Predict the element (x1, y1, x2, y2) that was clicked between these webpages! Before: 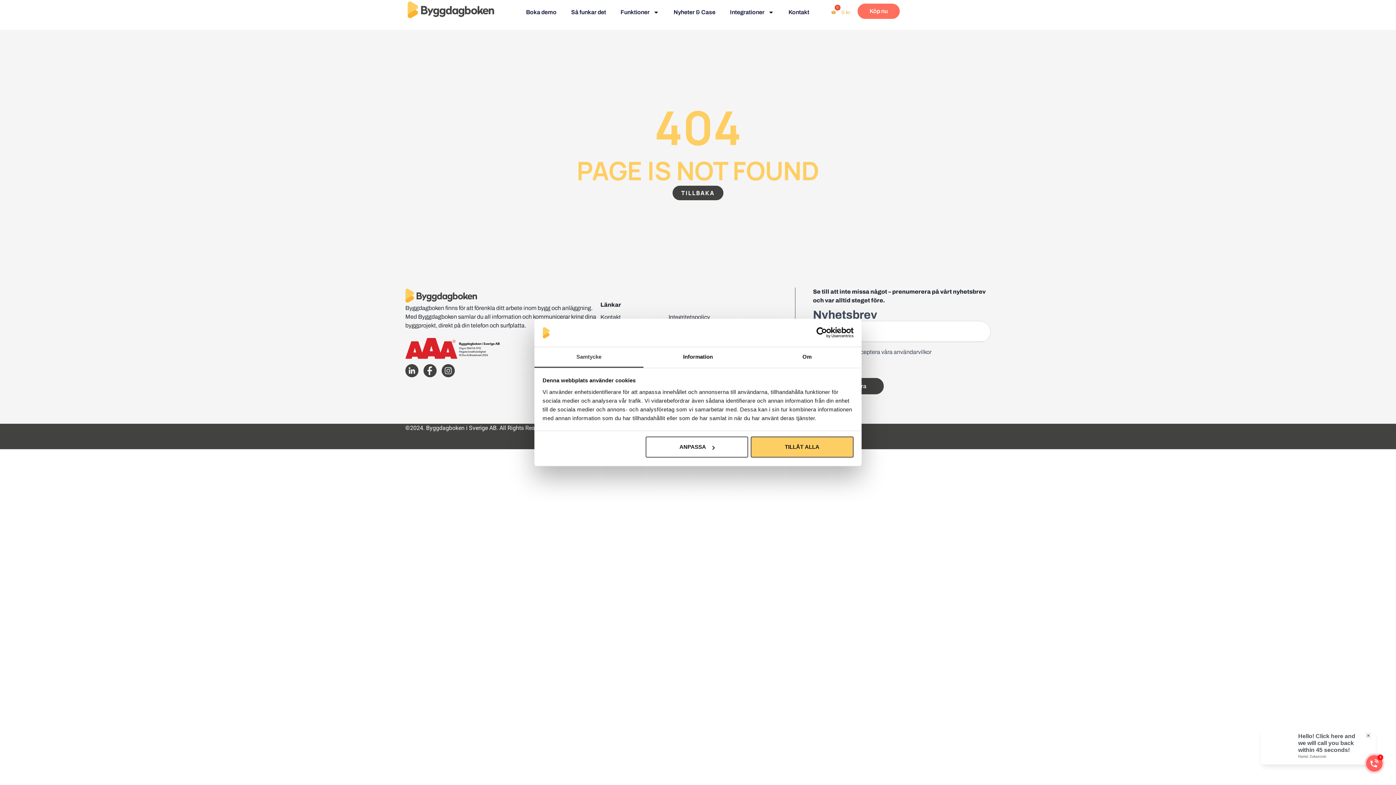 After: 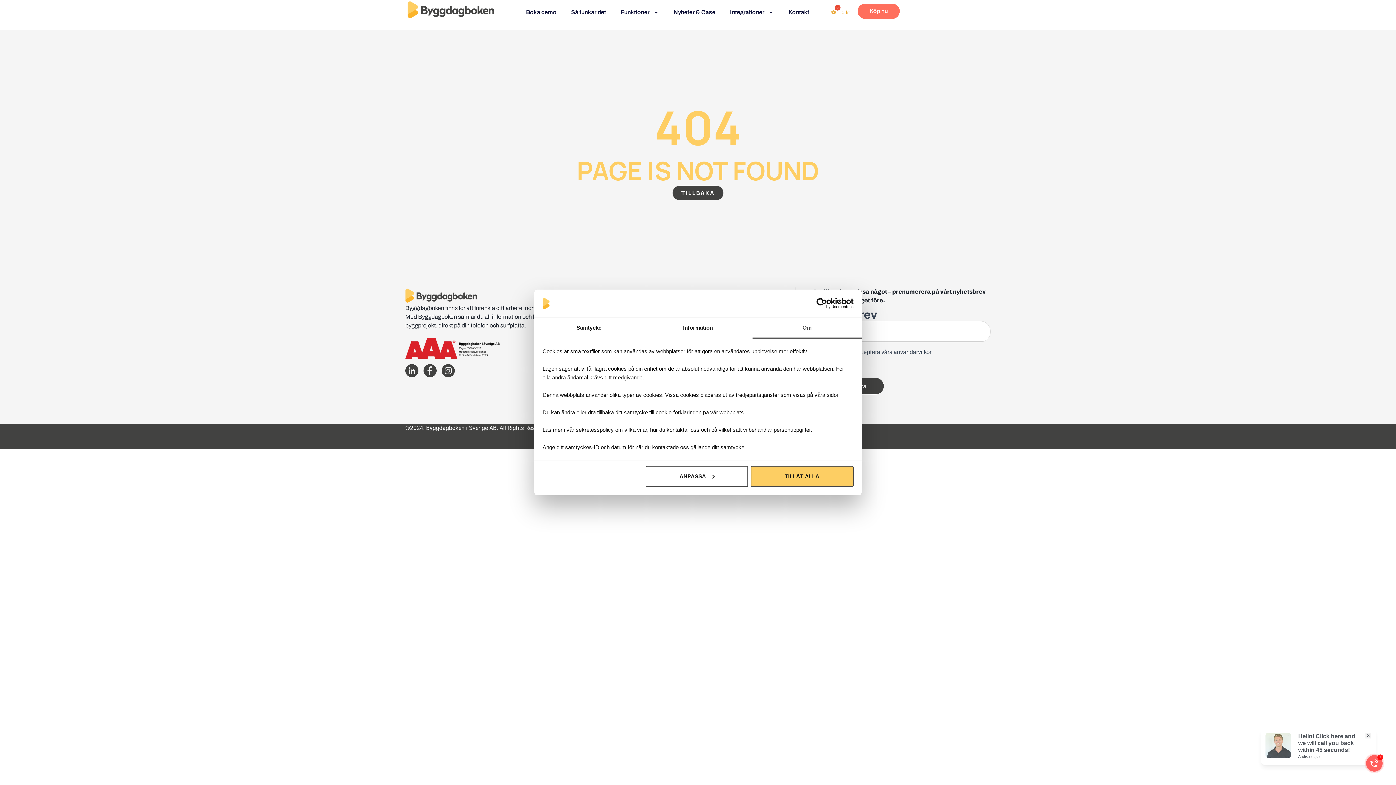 Action: label: Om bbox: (752, 347, 861, 367)